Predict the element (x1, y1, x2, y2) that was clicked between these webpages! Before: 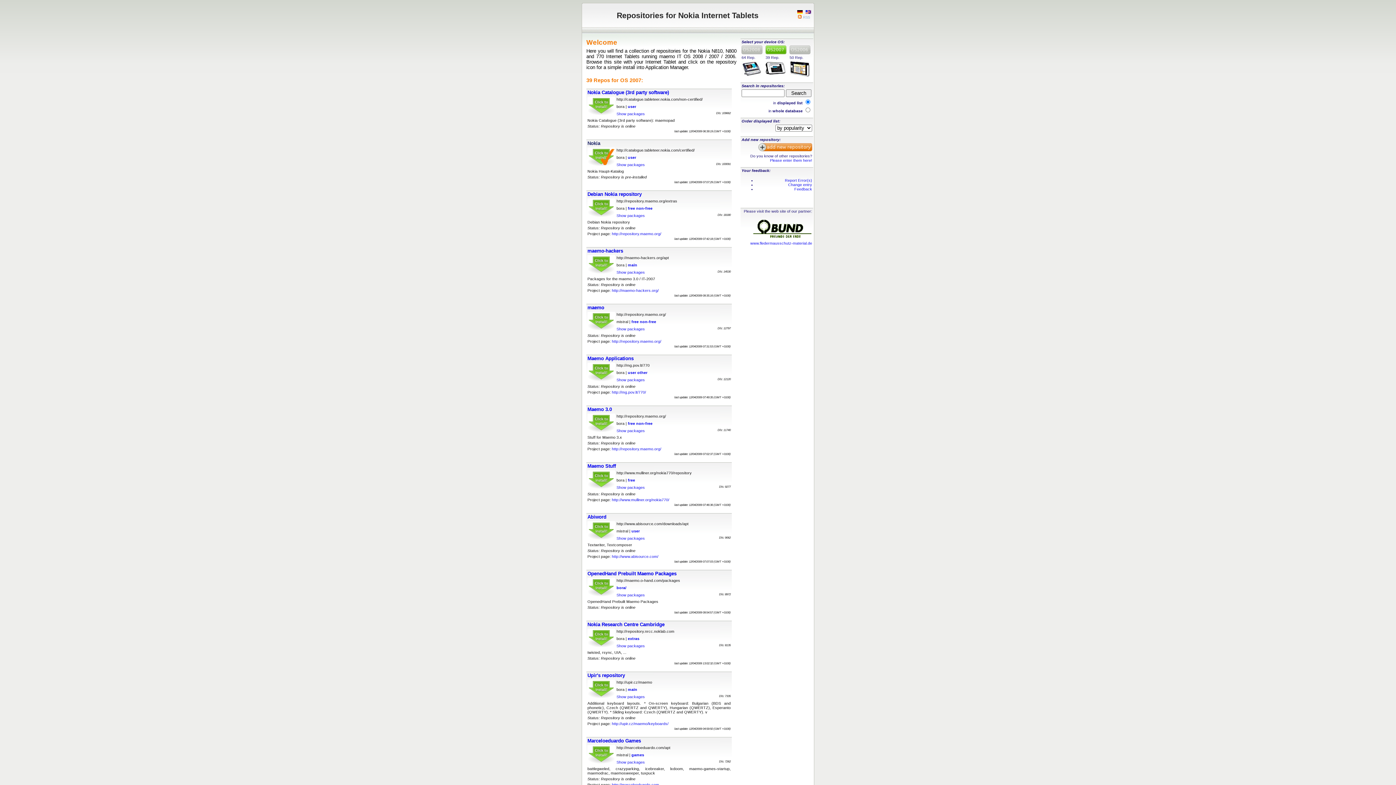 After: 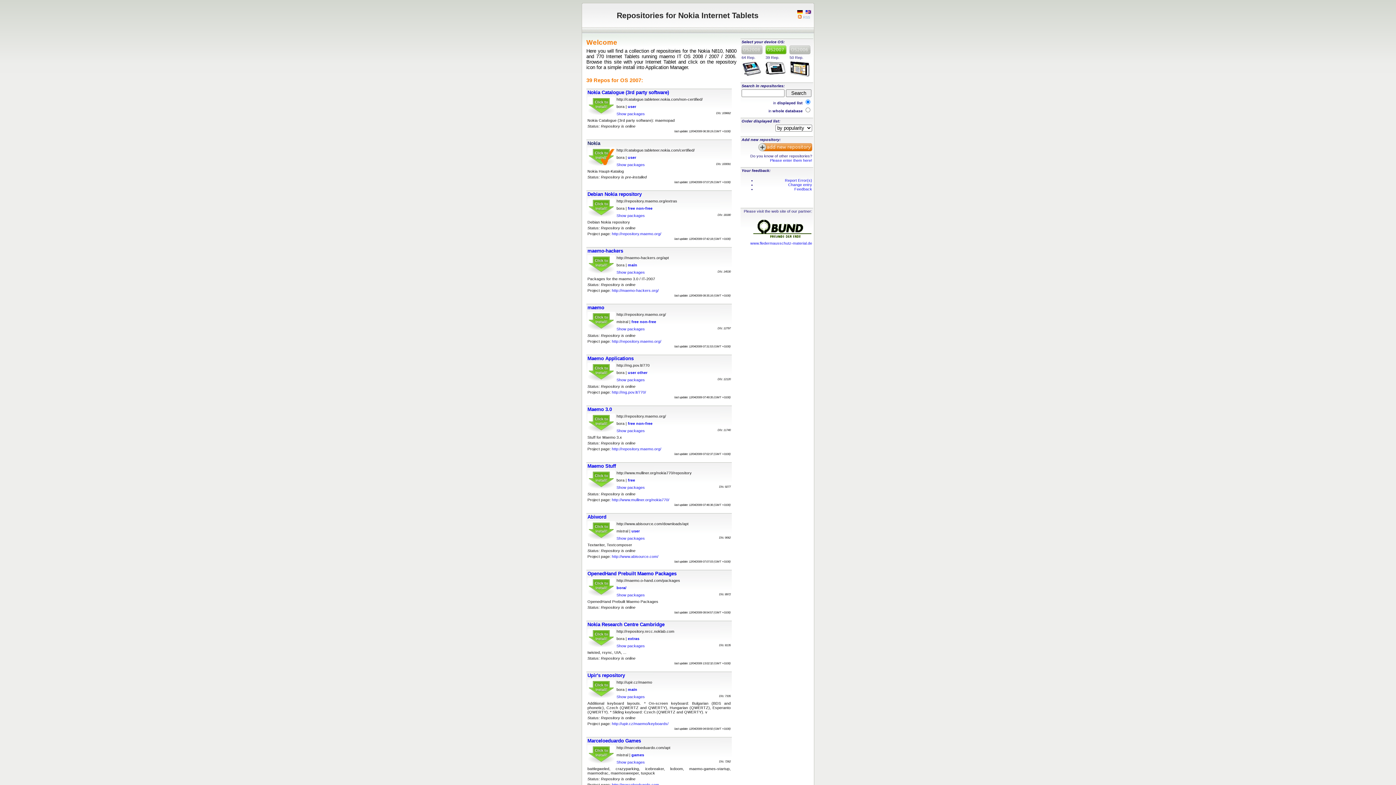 Action: label: Maemo Applications bbox: (587, 356, 633, 361)